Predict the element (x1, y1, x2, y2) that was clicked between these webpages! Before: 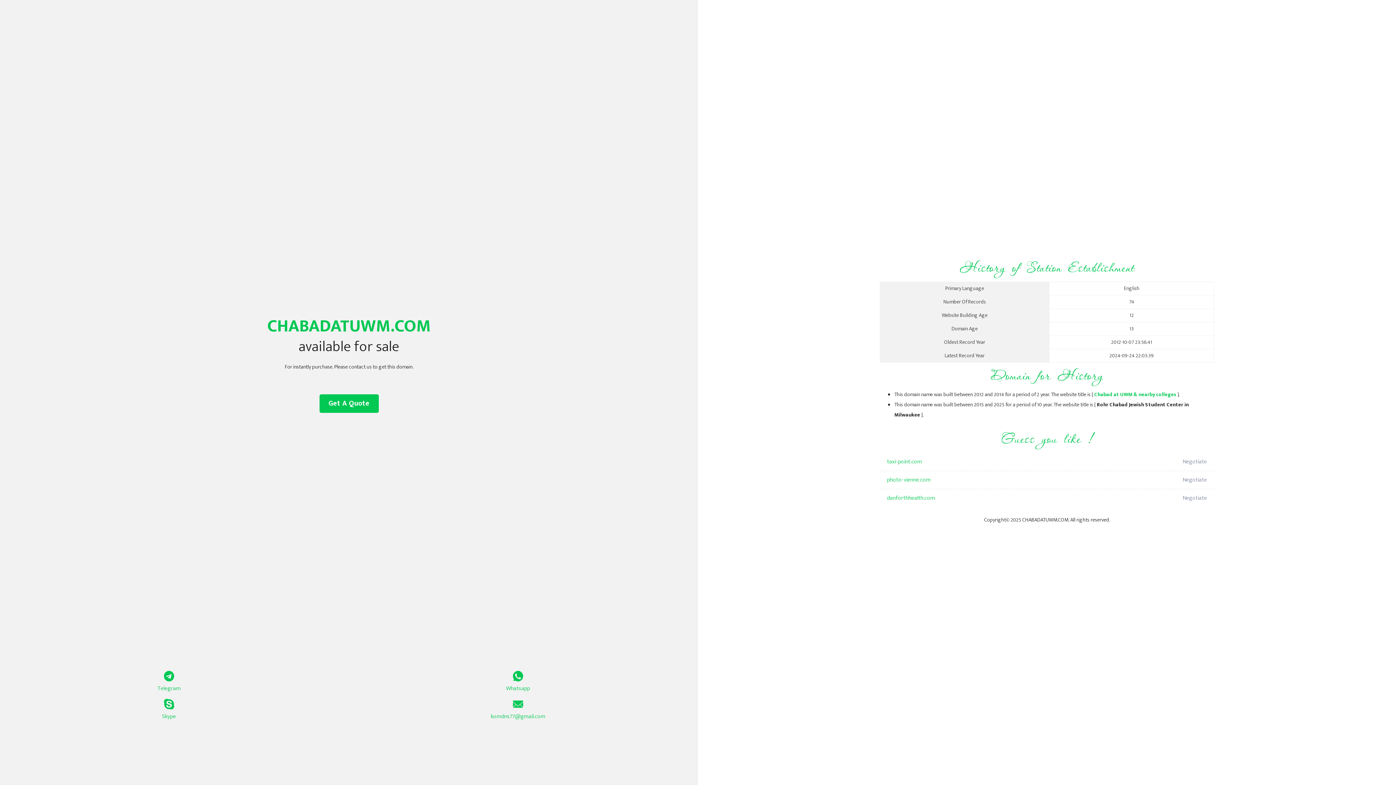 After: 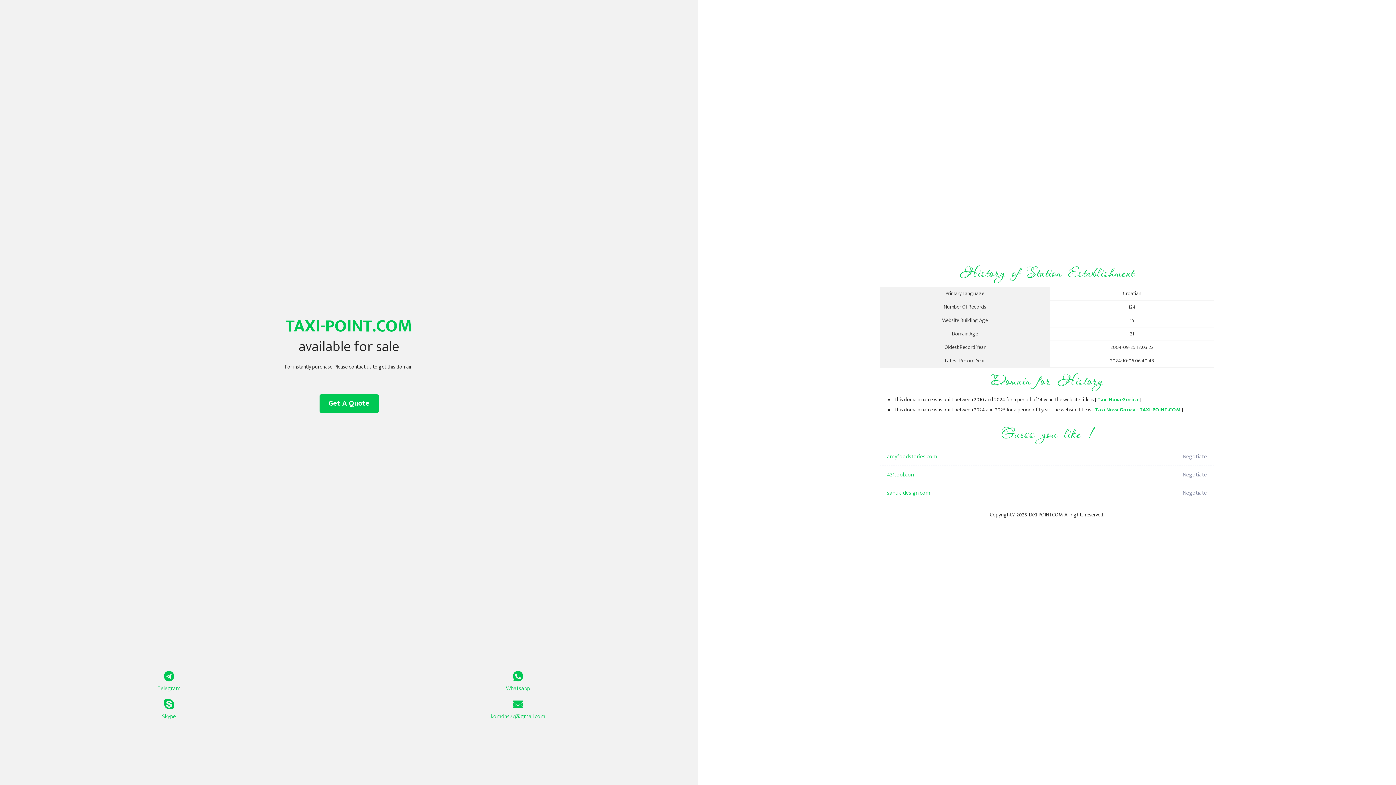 Action: bbox: (887, 453, 1098, 471) label: taxi-point.com